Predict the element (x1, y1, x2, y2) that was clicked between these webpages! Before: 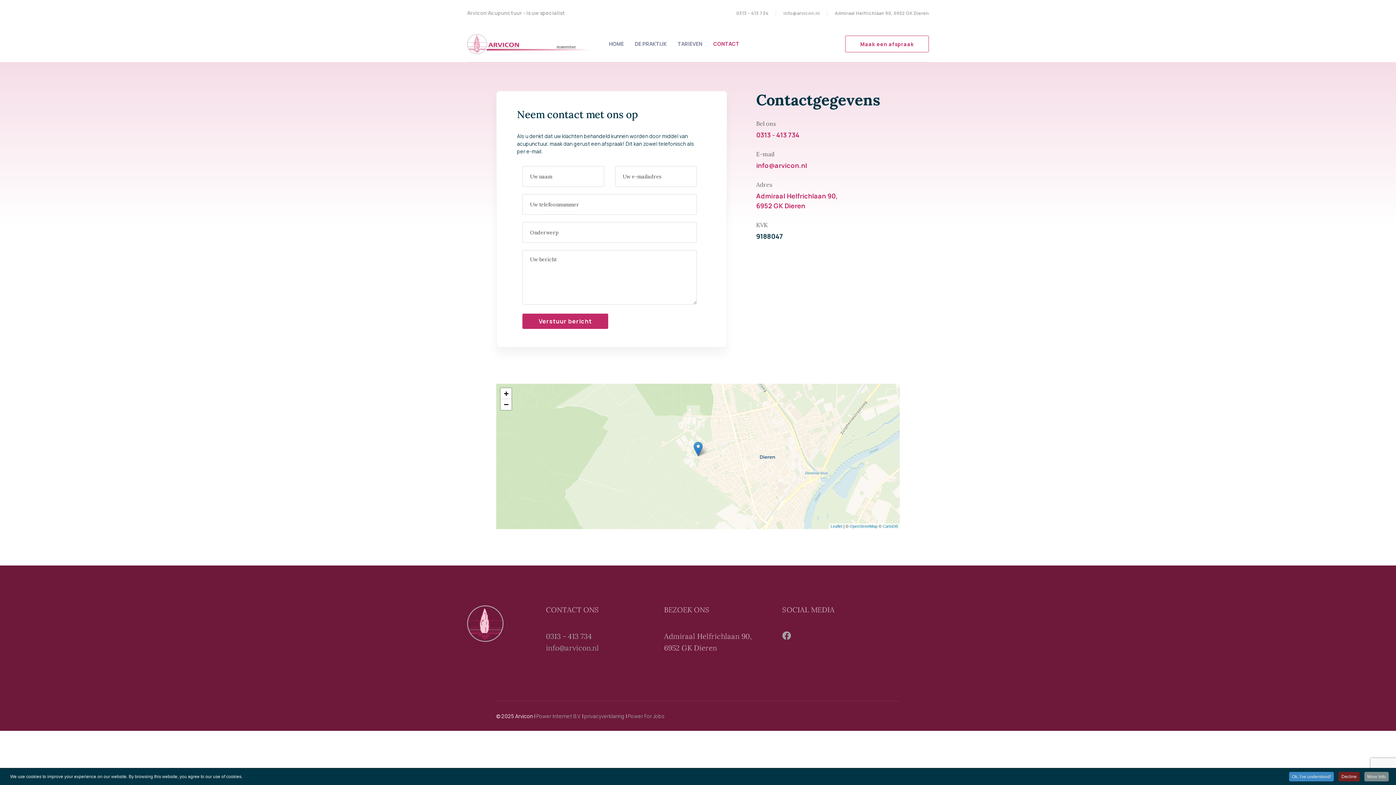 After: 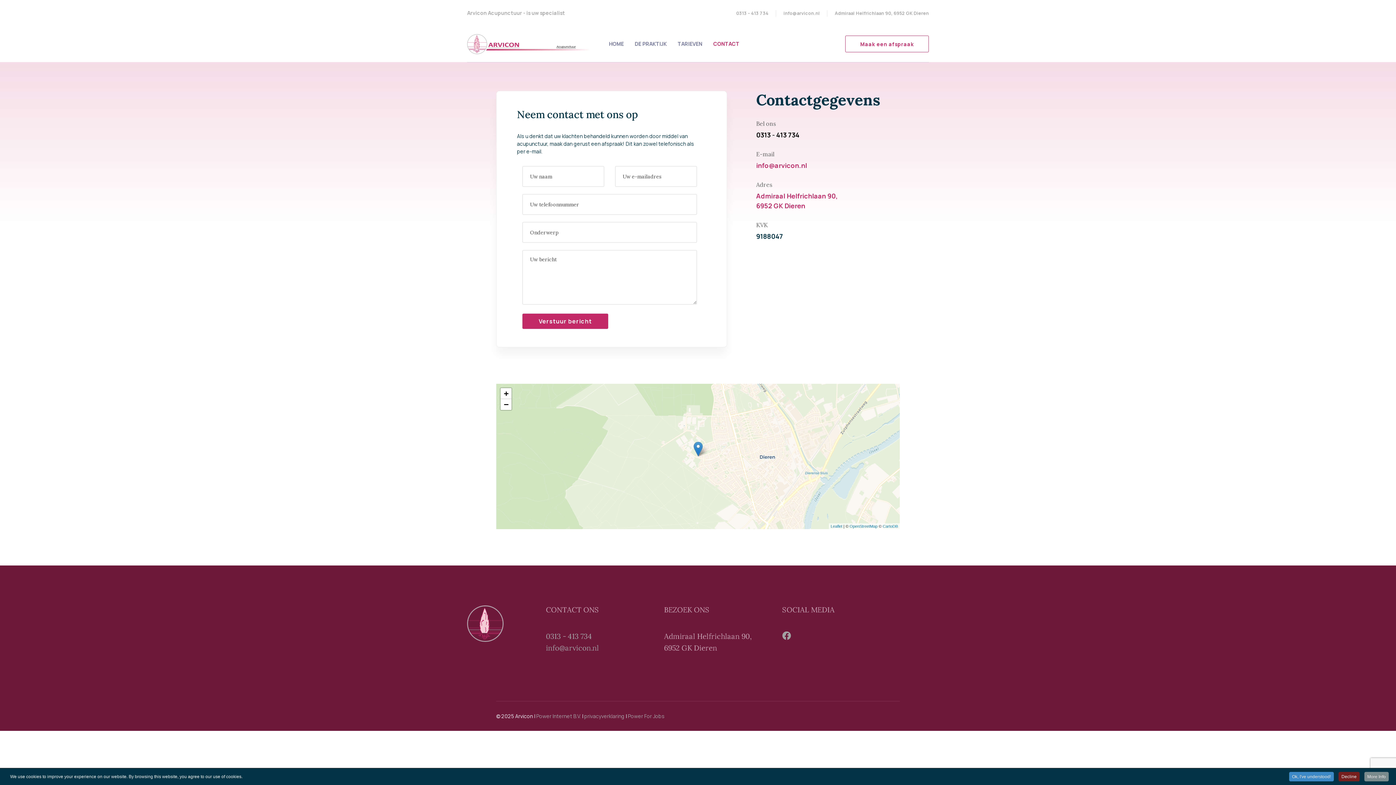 Action: label: 0313 - 413 734 bbox: (756, 130, 799, 139)